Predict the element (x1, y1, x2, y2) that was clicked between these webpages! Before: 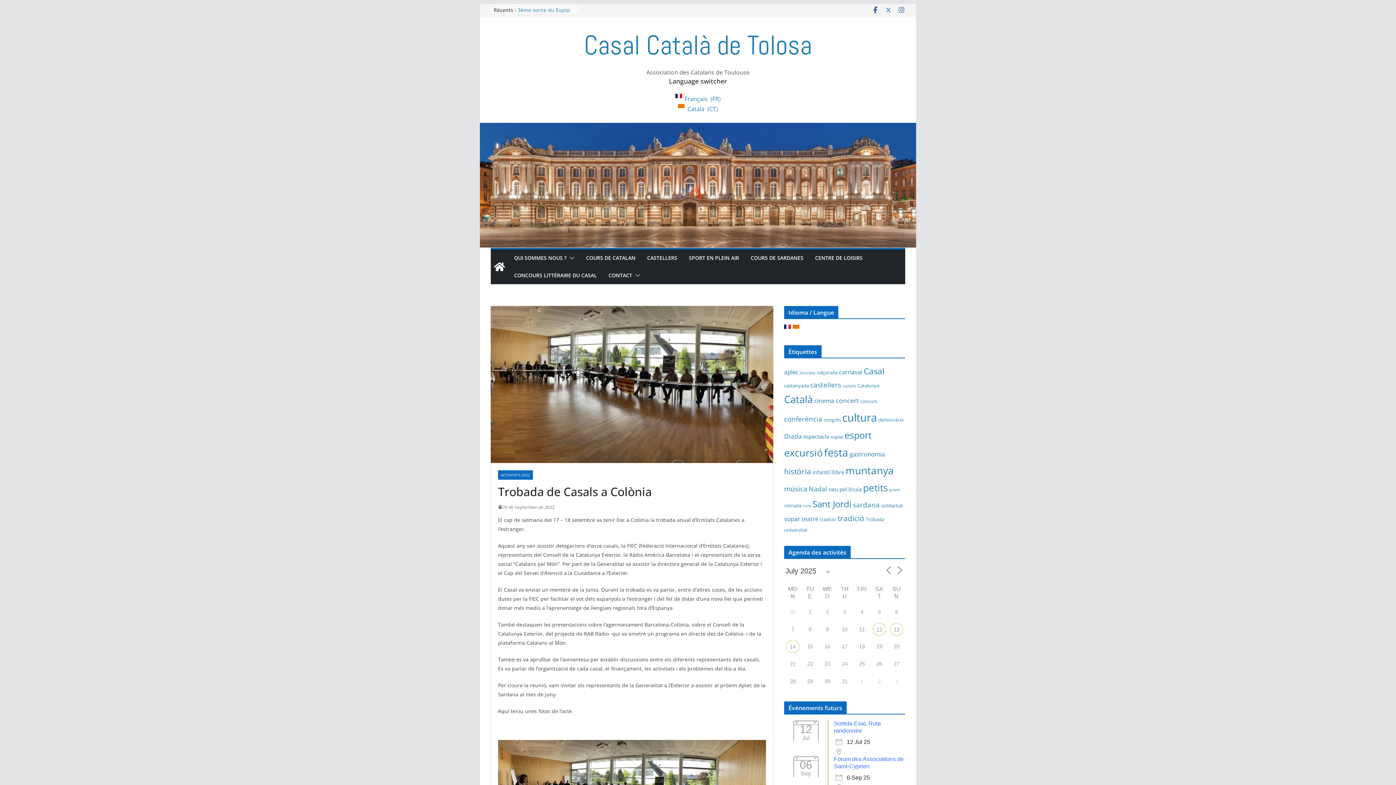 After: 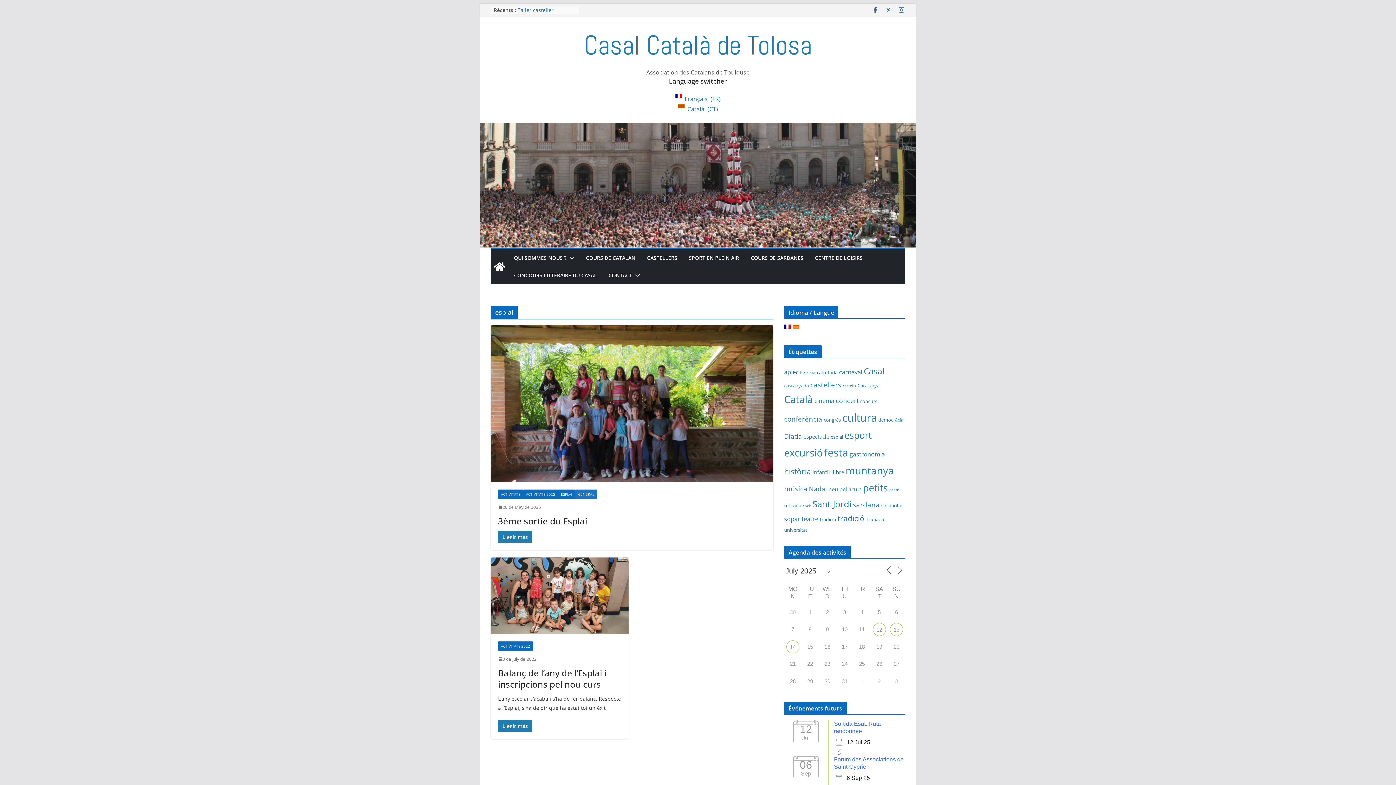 Action: bbox: (830, 433, 843, 440) label: esplai (2 items)